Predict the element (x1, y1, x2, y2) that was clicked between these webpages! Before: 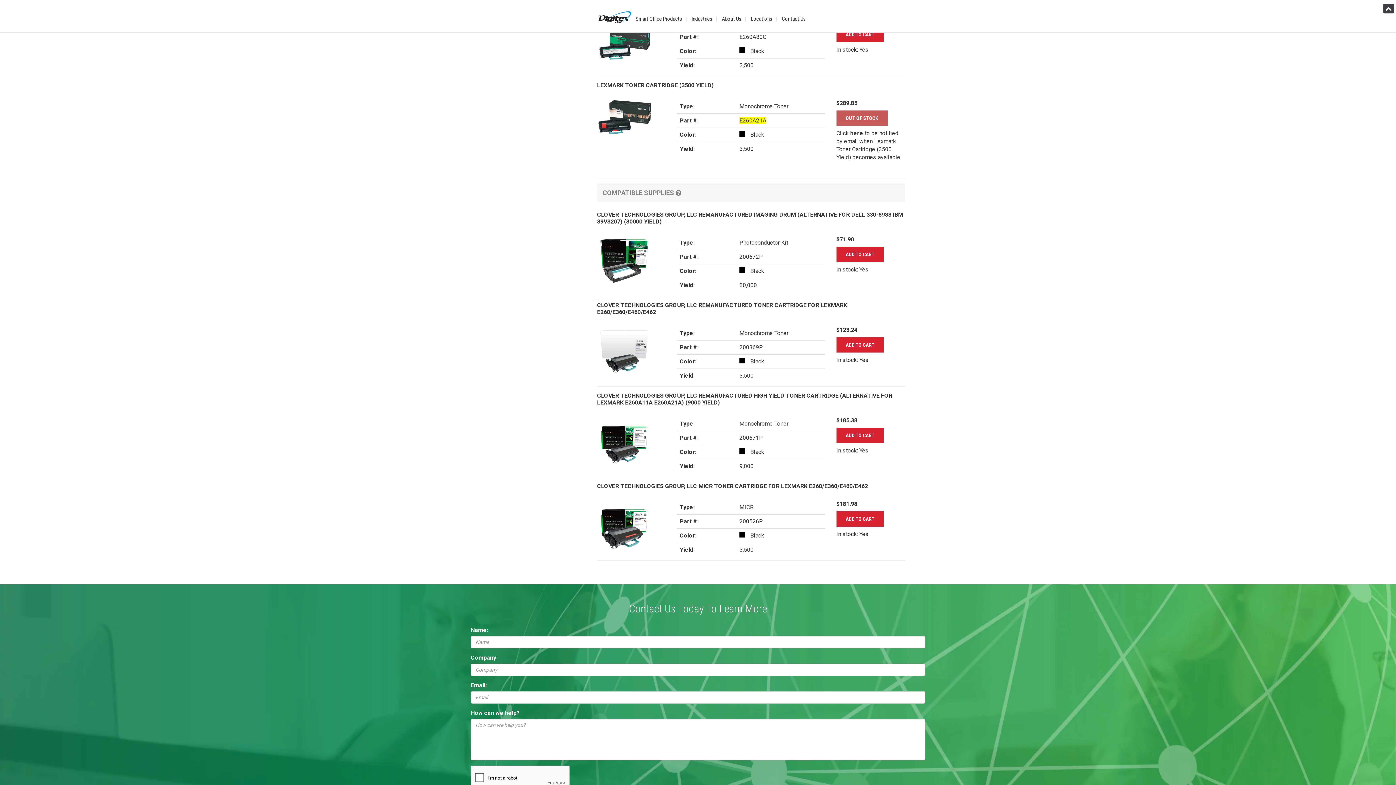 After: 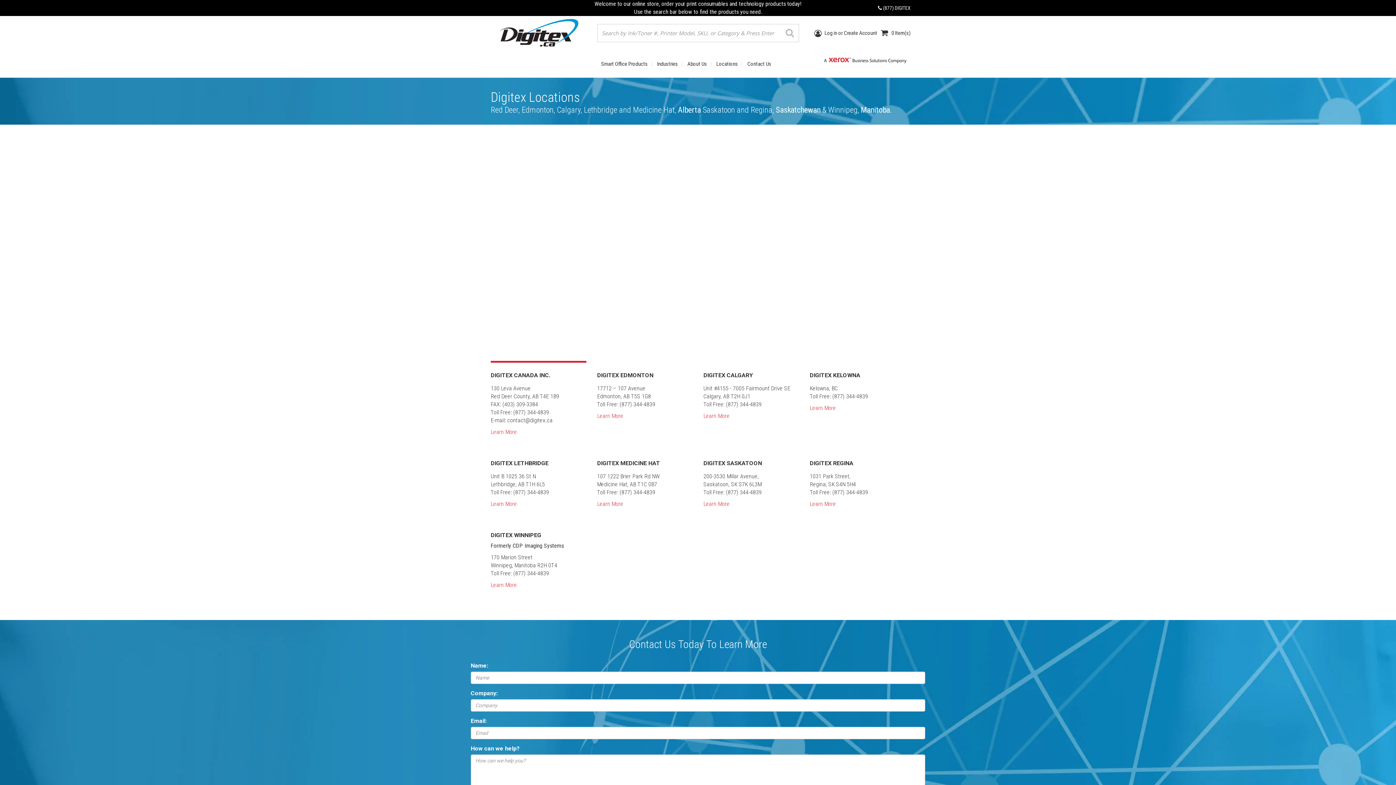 Action: label: Locations bbox: (748, 12, 774, 25)